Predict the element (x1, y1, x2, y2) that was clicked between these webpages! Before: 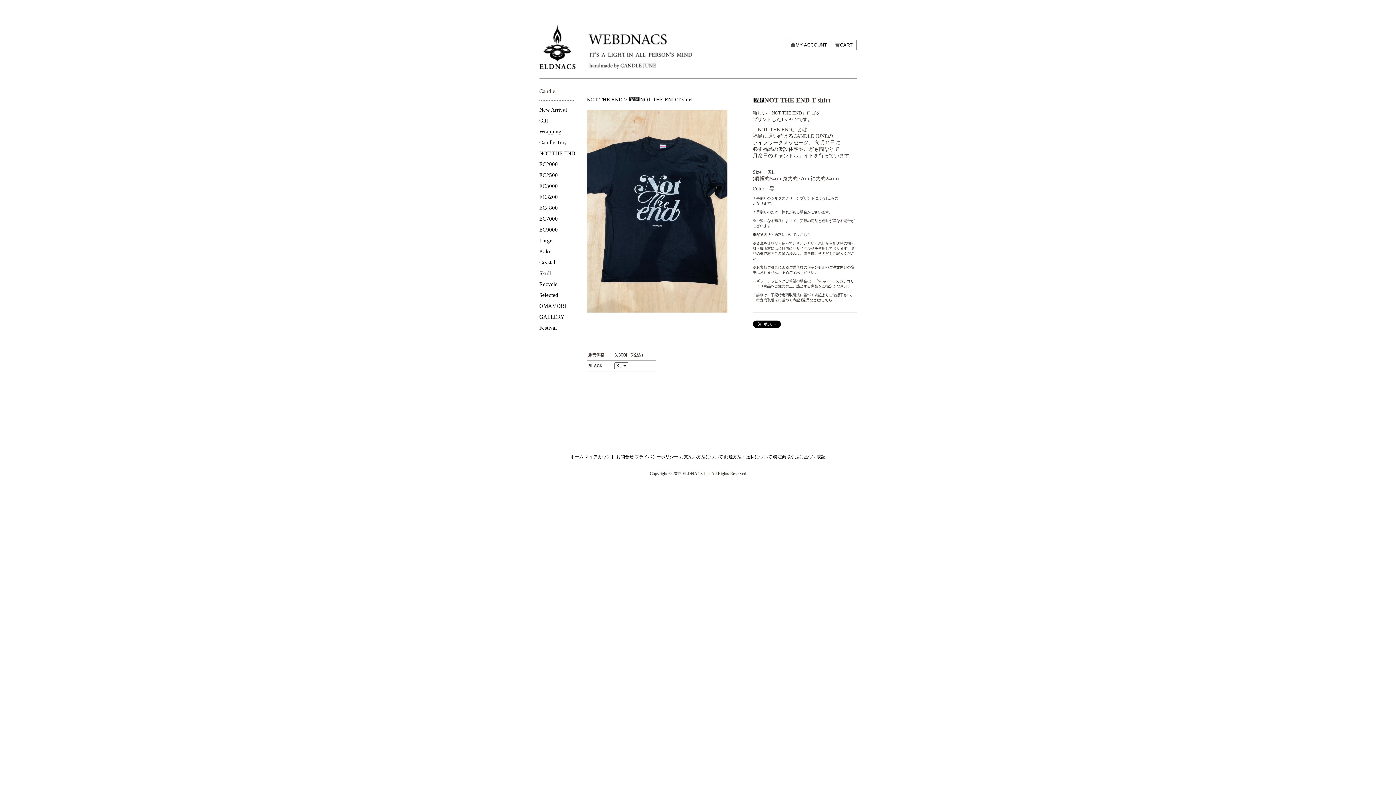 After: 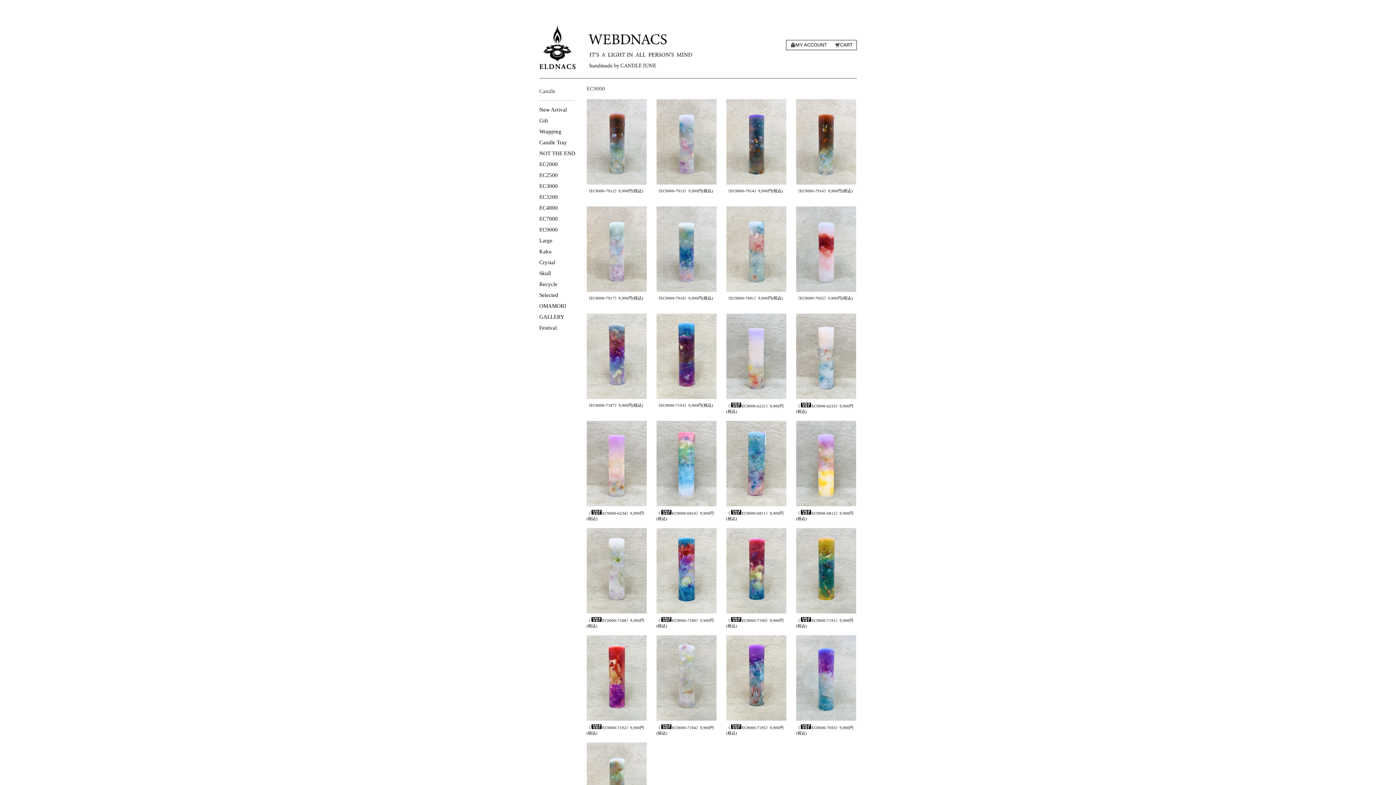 Action: label: EC9000 bbox: (539, 226, 558, 232)